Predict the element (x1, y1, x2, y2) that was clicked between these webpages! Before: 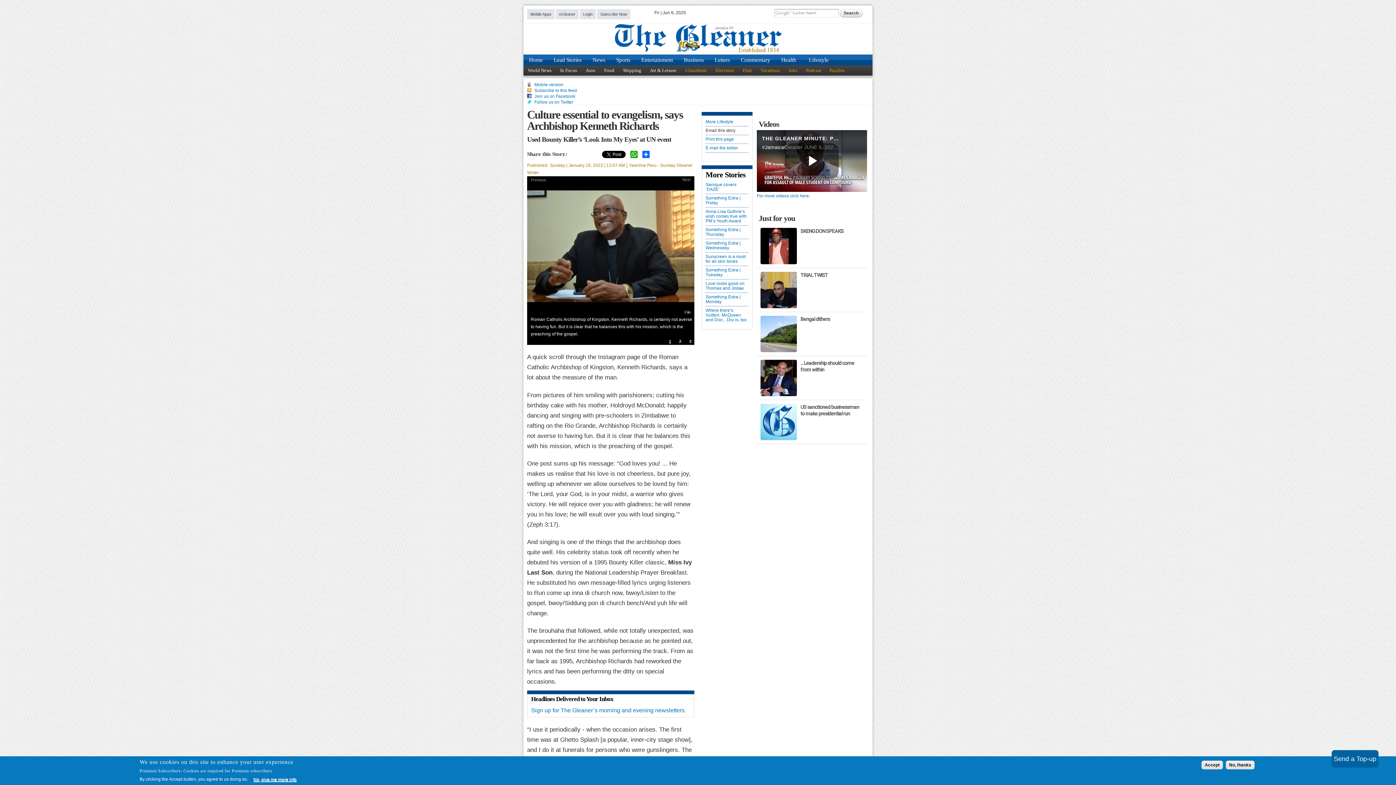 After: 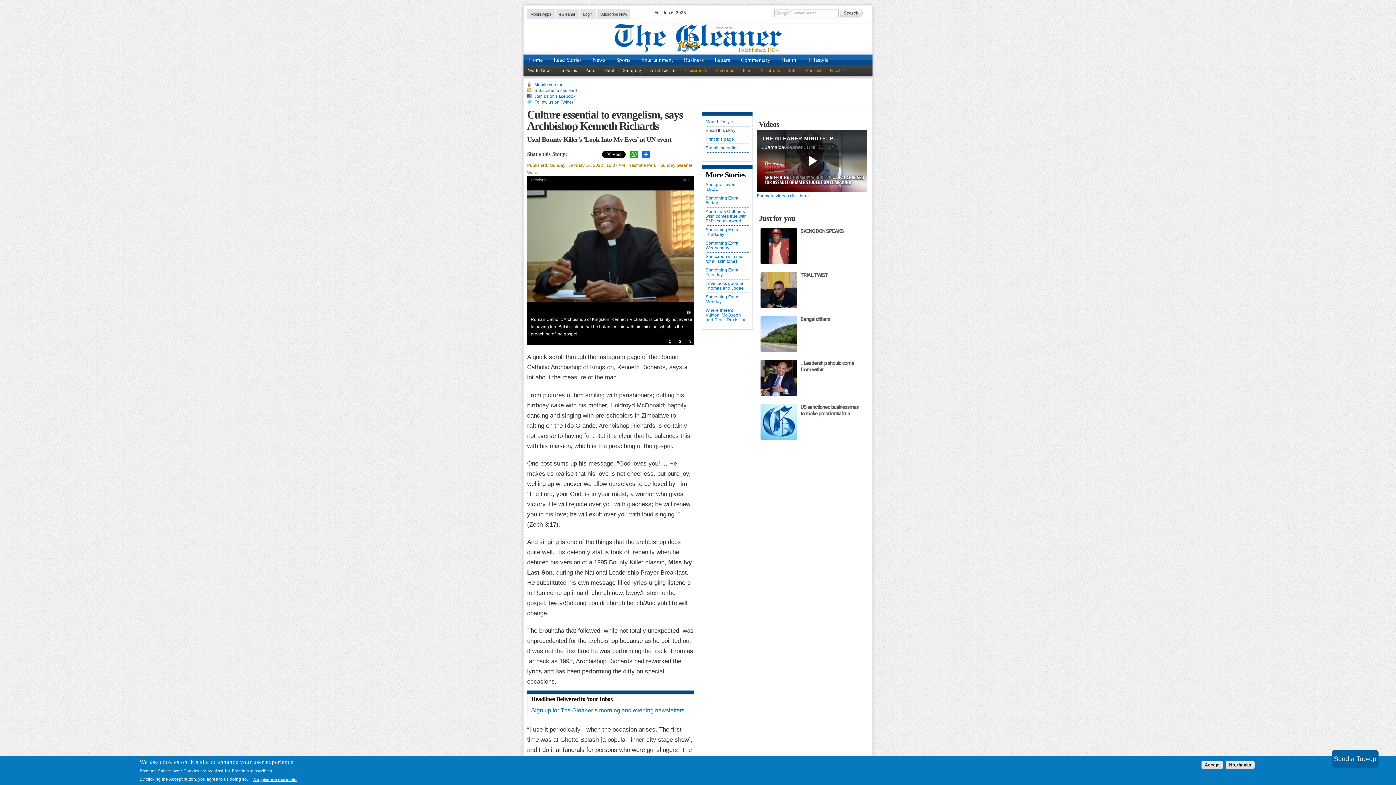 Action: bbox: (567, 151, 601, 158)